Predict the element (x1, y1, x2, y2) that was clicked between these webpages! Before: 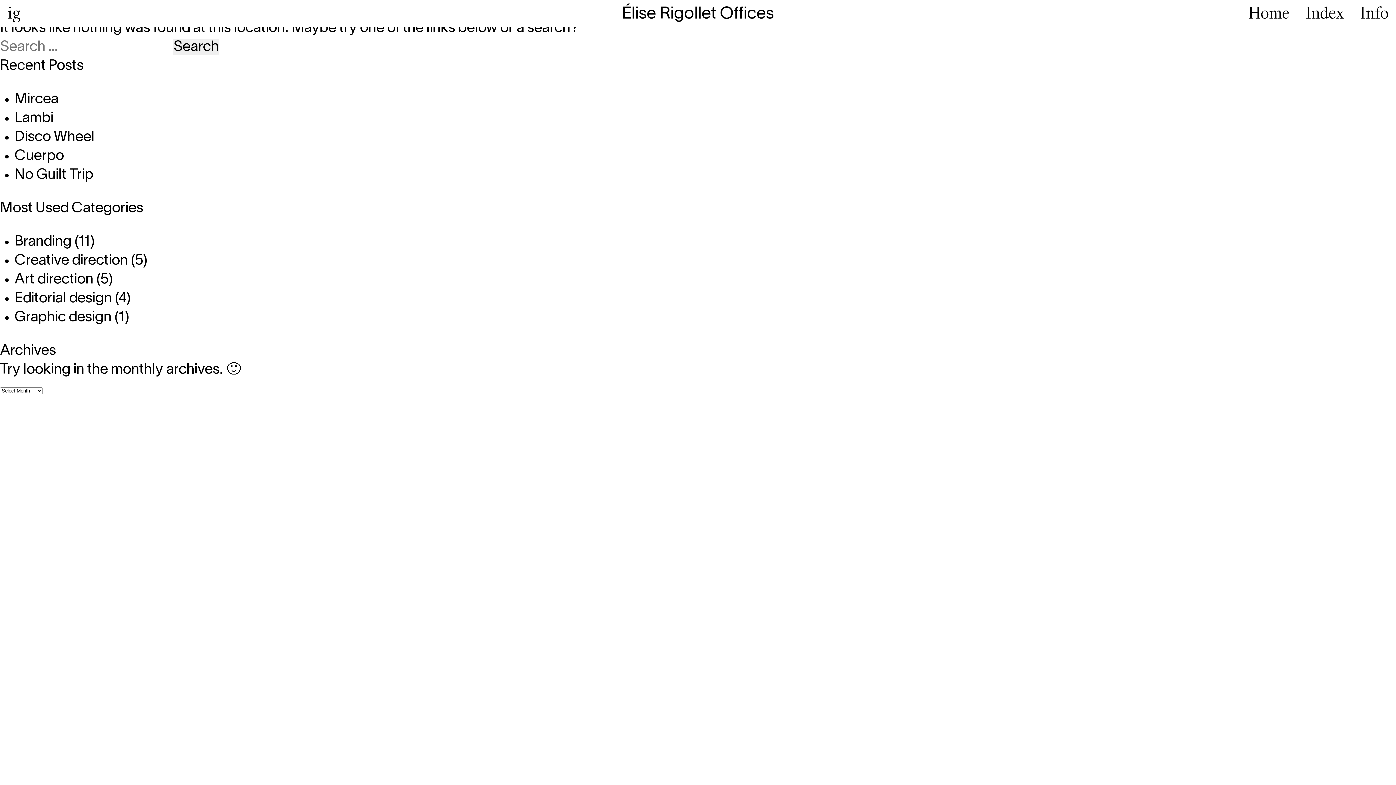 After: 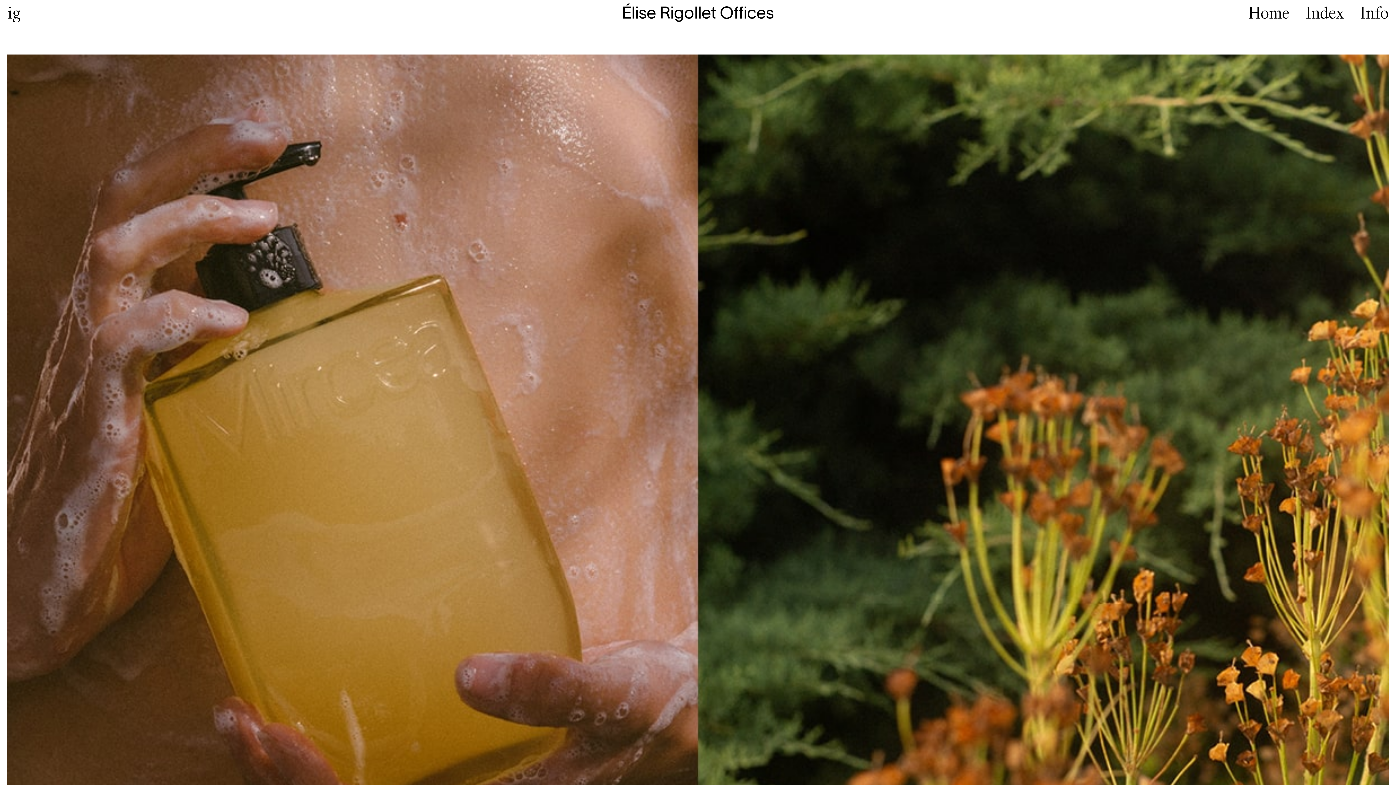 Action: bbox: (14, 92, 58, 106) label: Mircea